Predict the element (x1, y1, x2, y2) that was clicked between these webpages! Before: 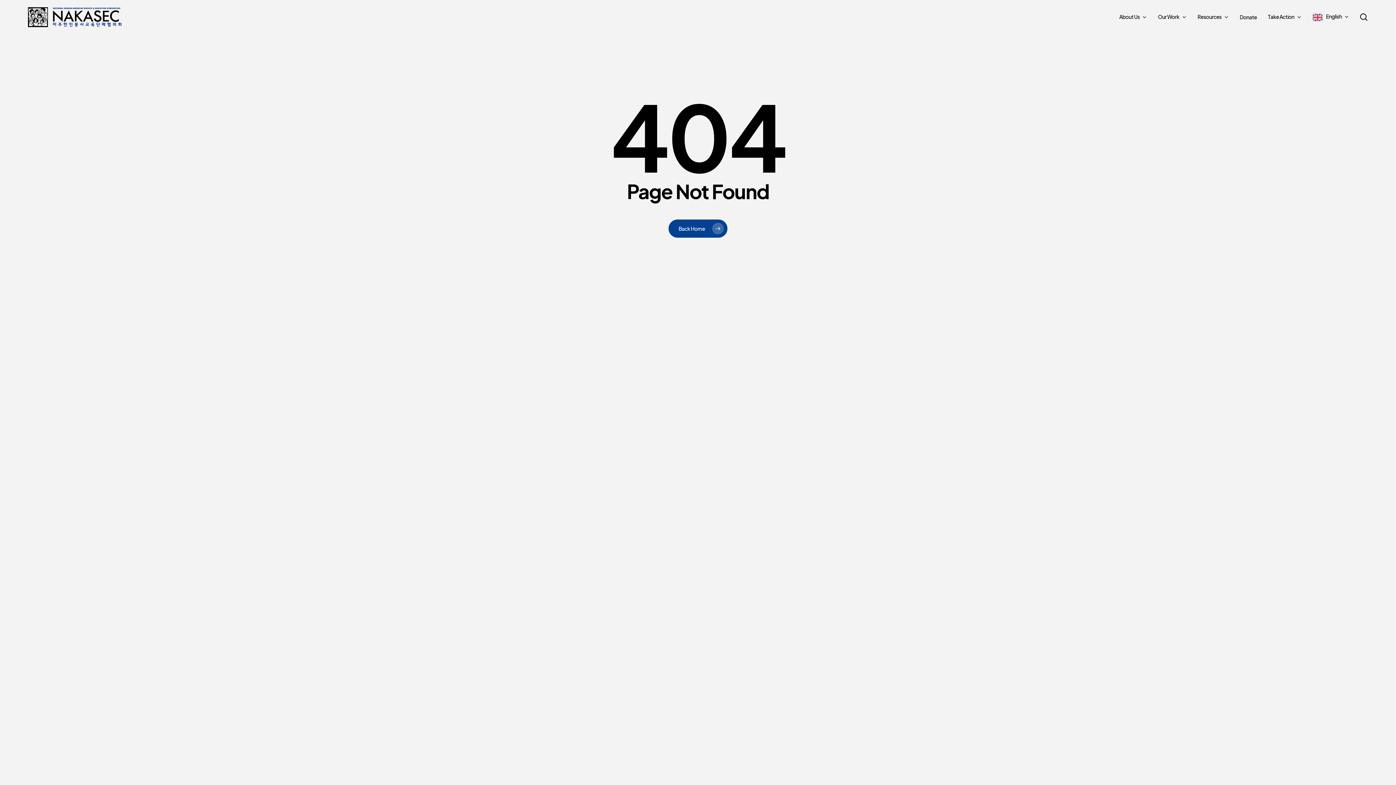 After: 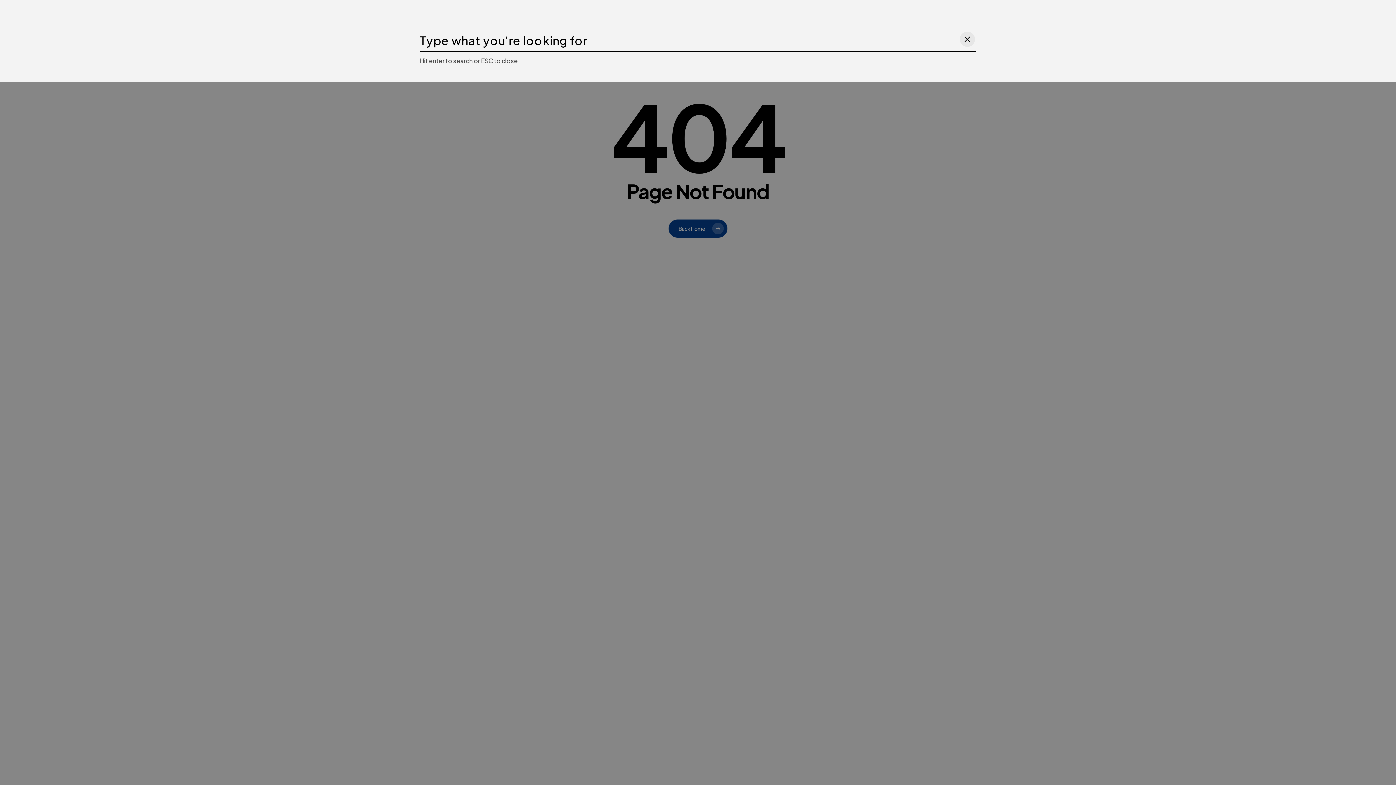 Action: label: search bbox: (1359, 13, 1368, 21)